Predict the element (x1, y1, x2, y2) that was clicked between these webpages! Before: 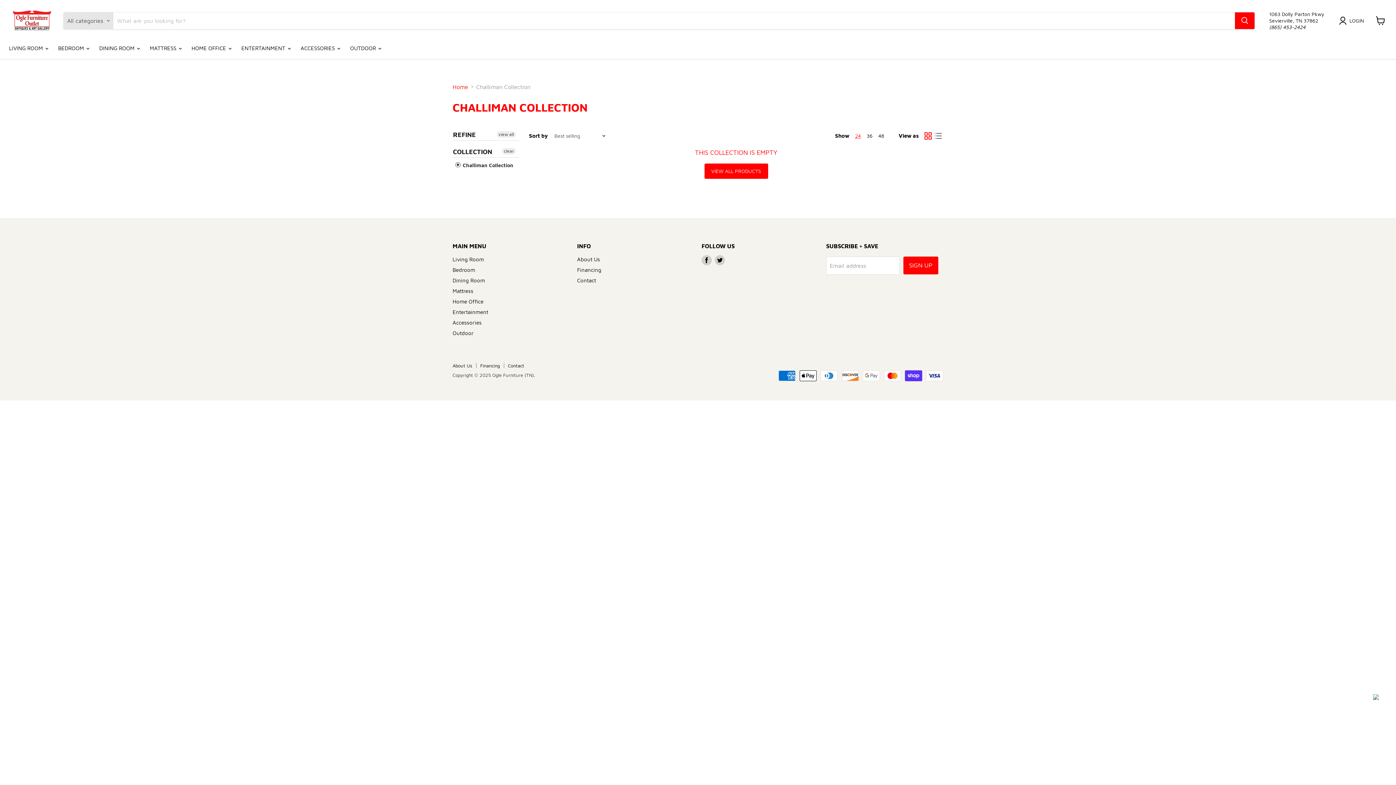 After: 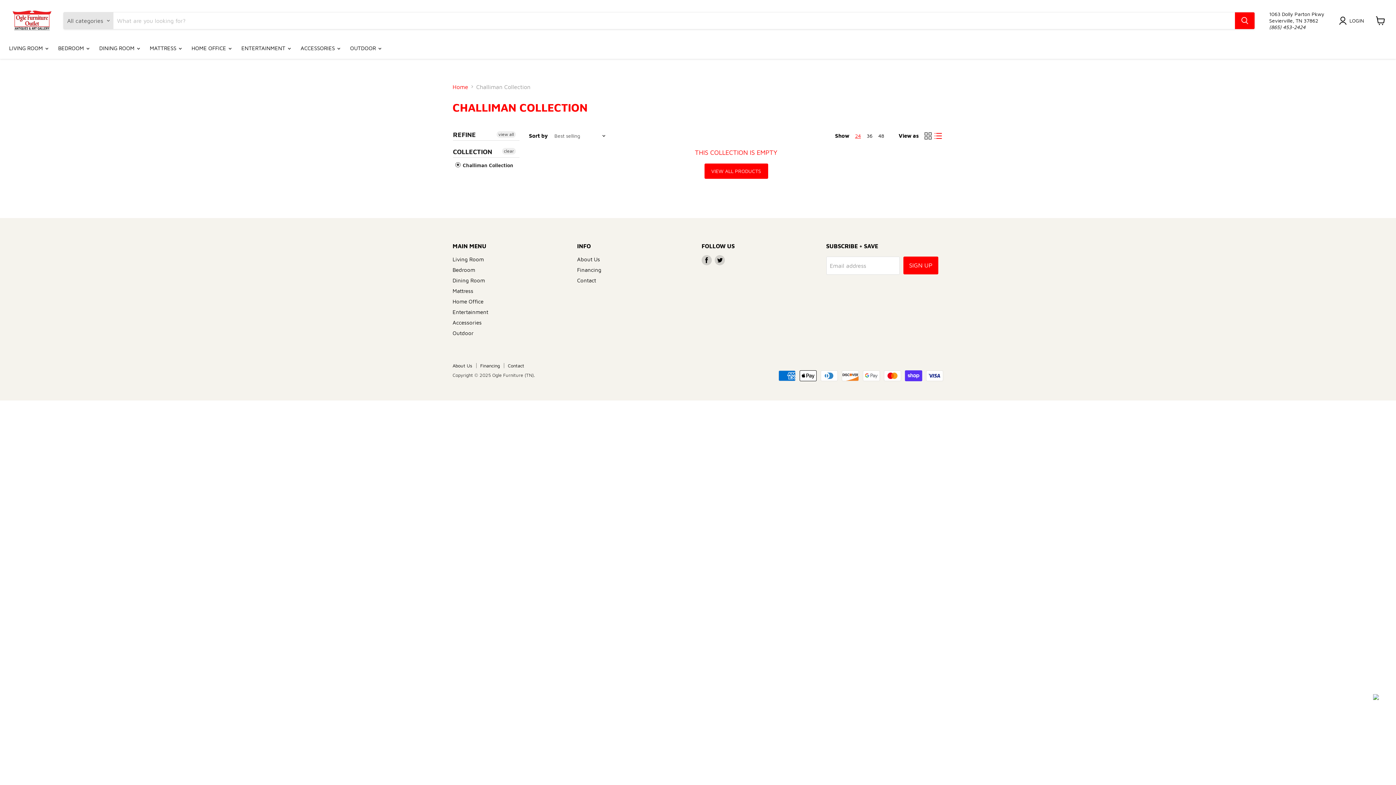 Action: label: list view bbox: (933, 130, 943, 141)